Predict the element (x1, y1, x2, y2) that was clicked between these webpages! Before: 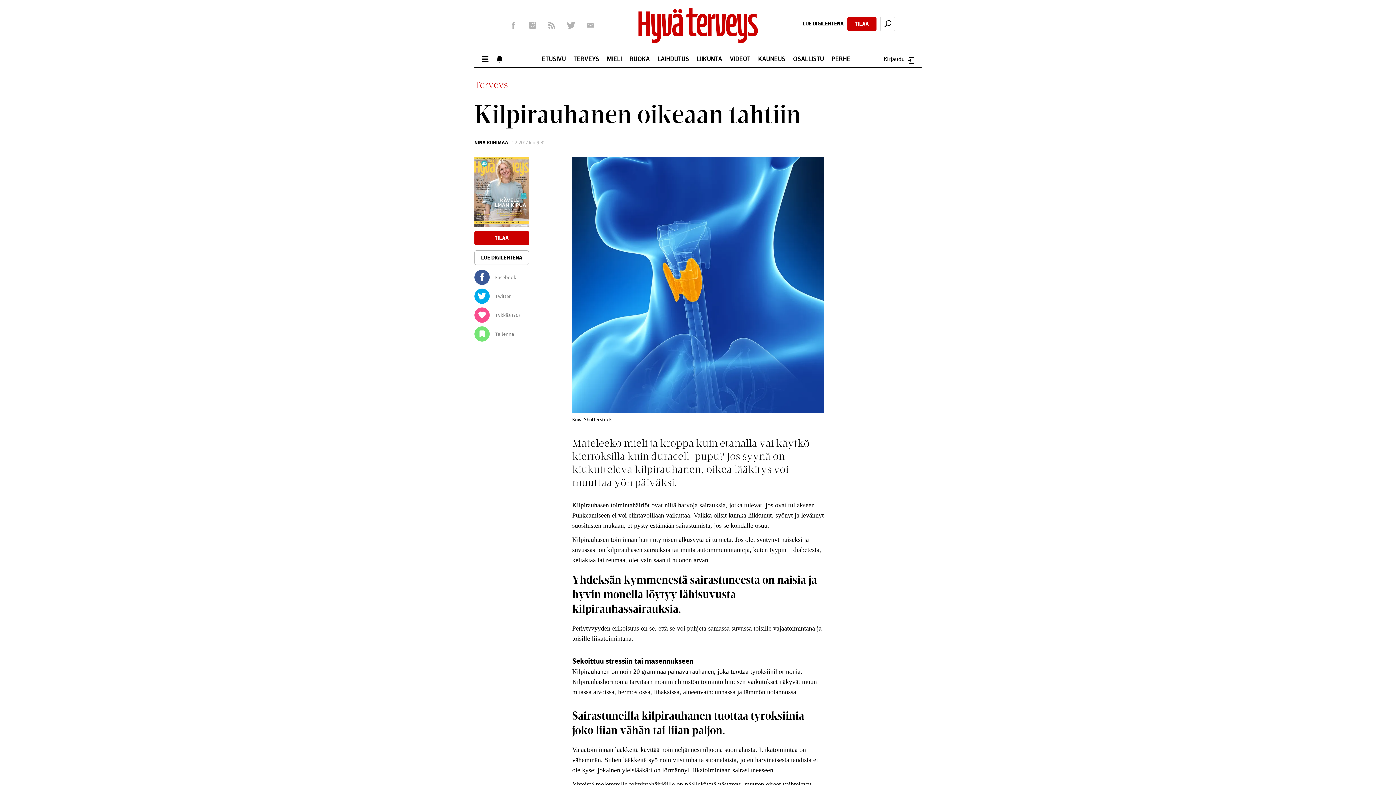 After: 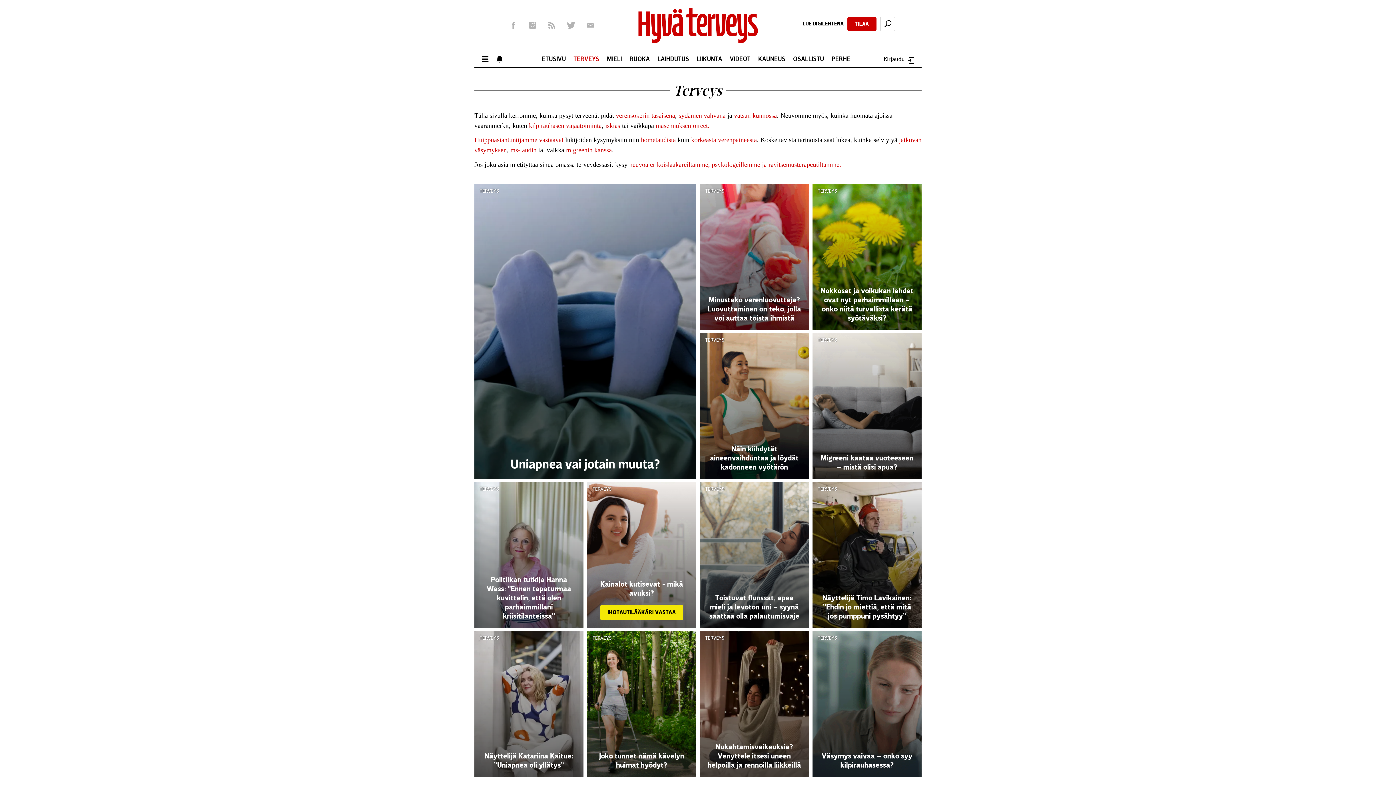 Action: label: Terveys bbox: (474, 80, 508, 89)